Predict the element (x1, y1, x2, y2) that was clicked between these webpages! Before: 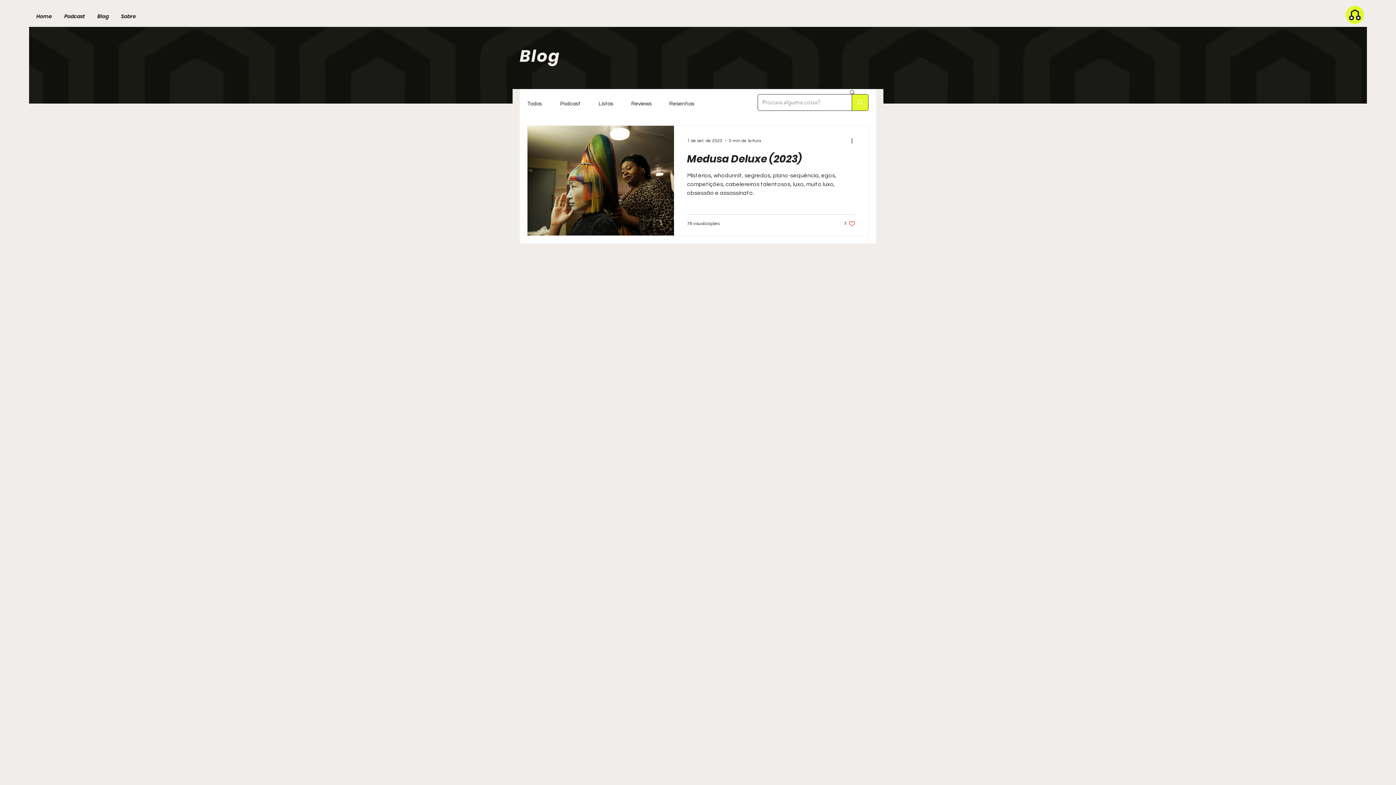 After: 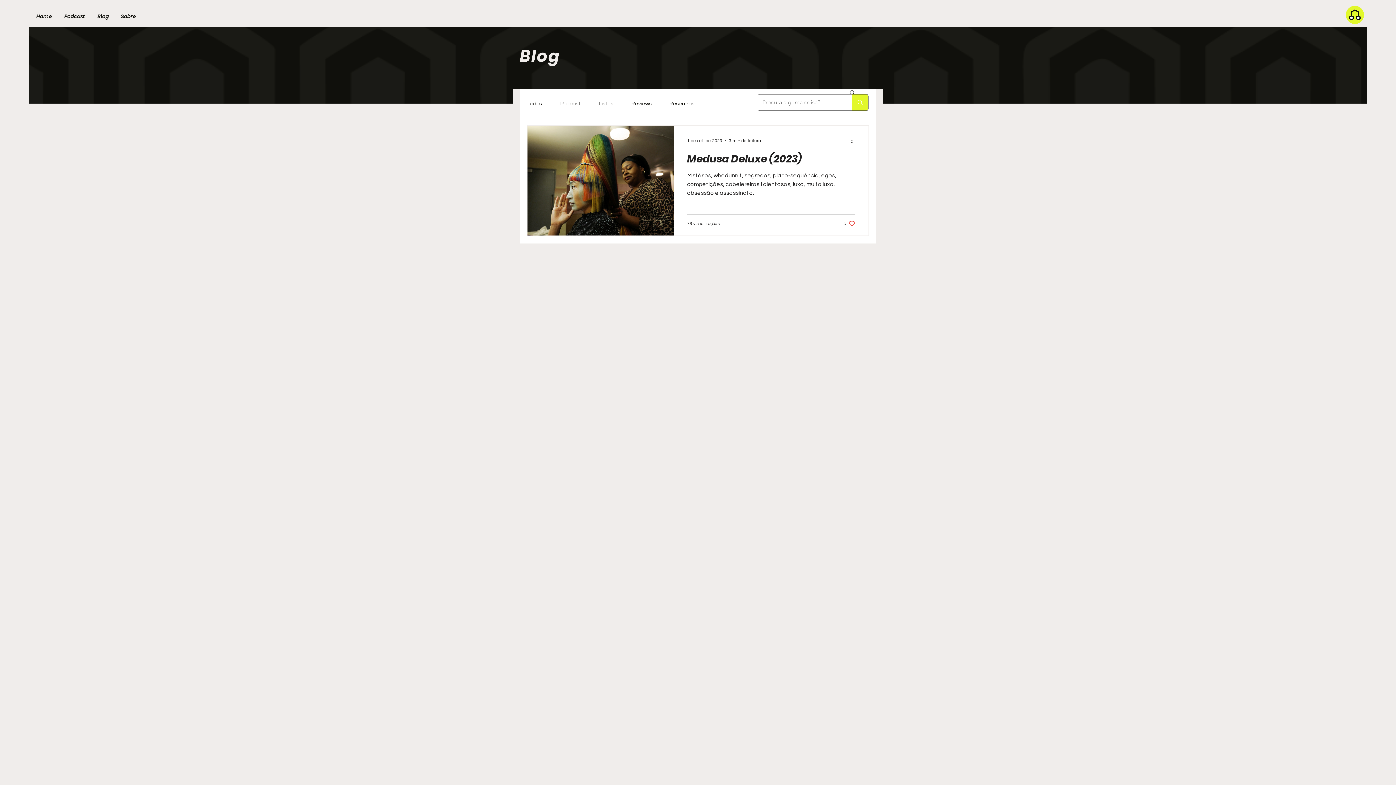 Action: label: like-button.aria-label.like bbox: (844, 220, 855, 227)